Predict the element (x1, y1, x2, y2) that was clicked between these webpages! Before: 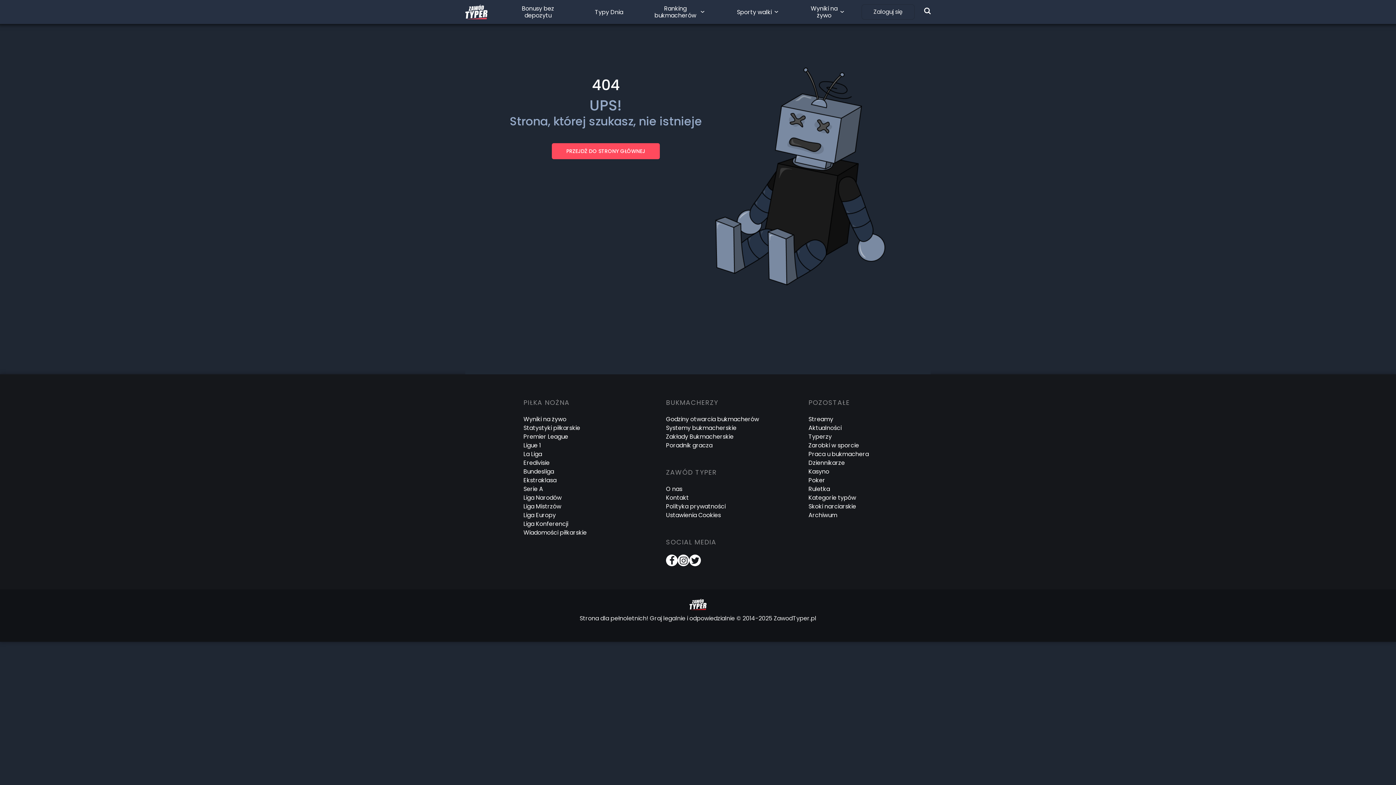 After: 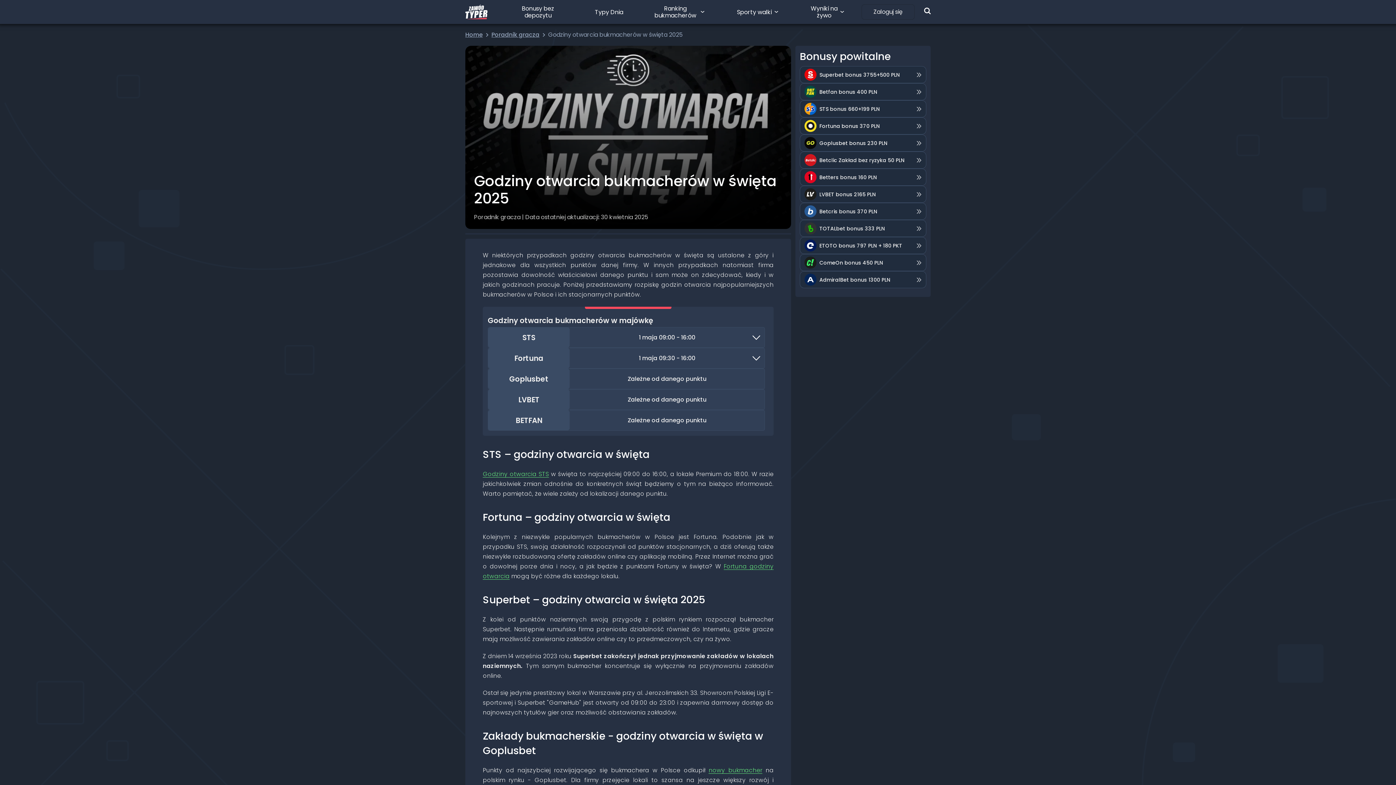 Action: label: Godziny otwarcia bukmacherów bbox: (666, 415, 759, 423)